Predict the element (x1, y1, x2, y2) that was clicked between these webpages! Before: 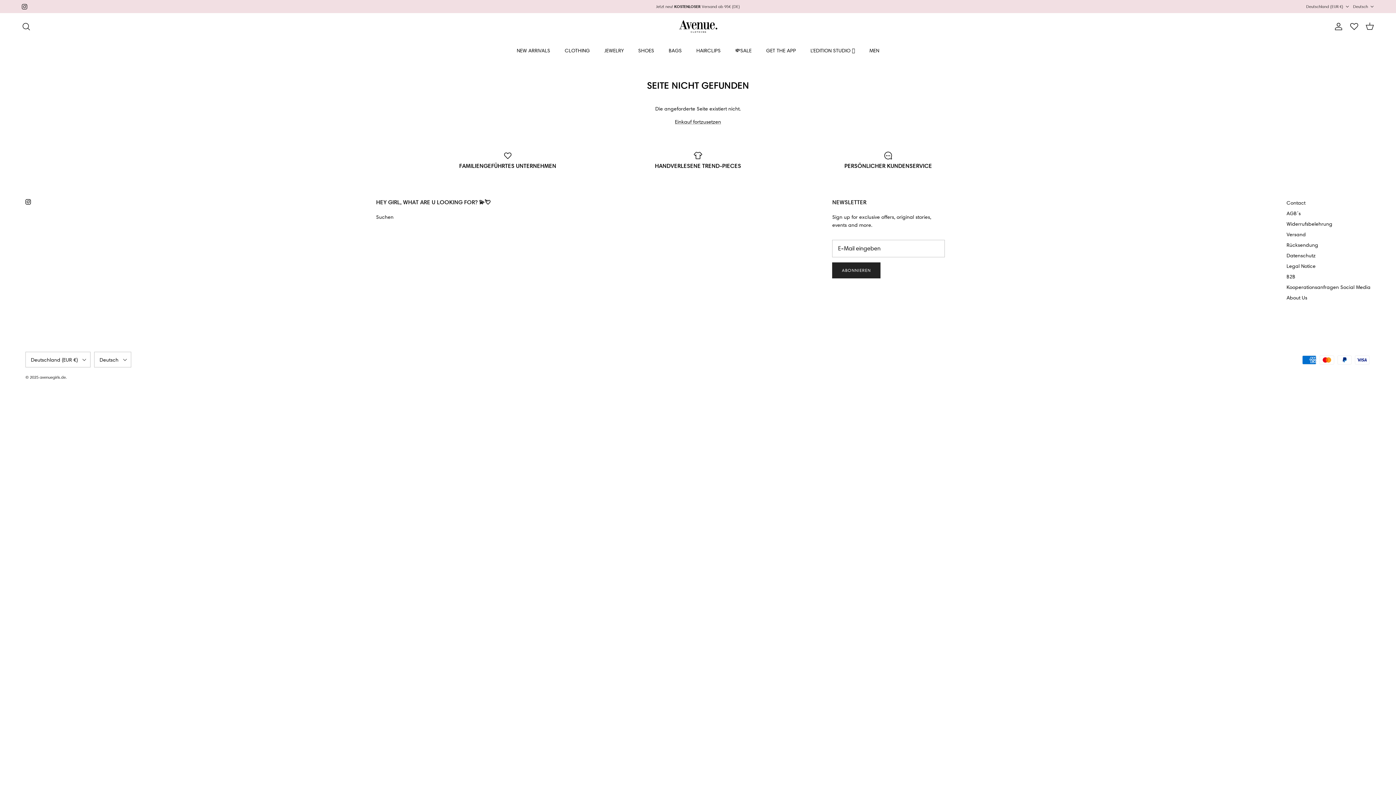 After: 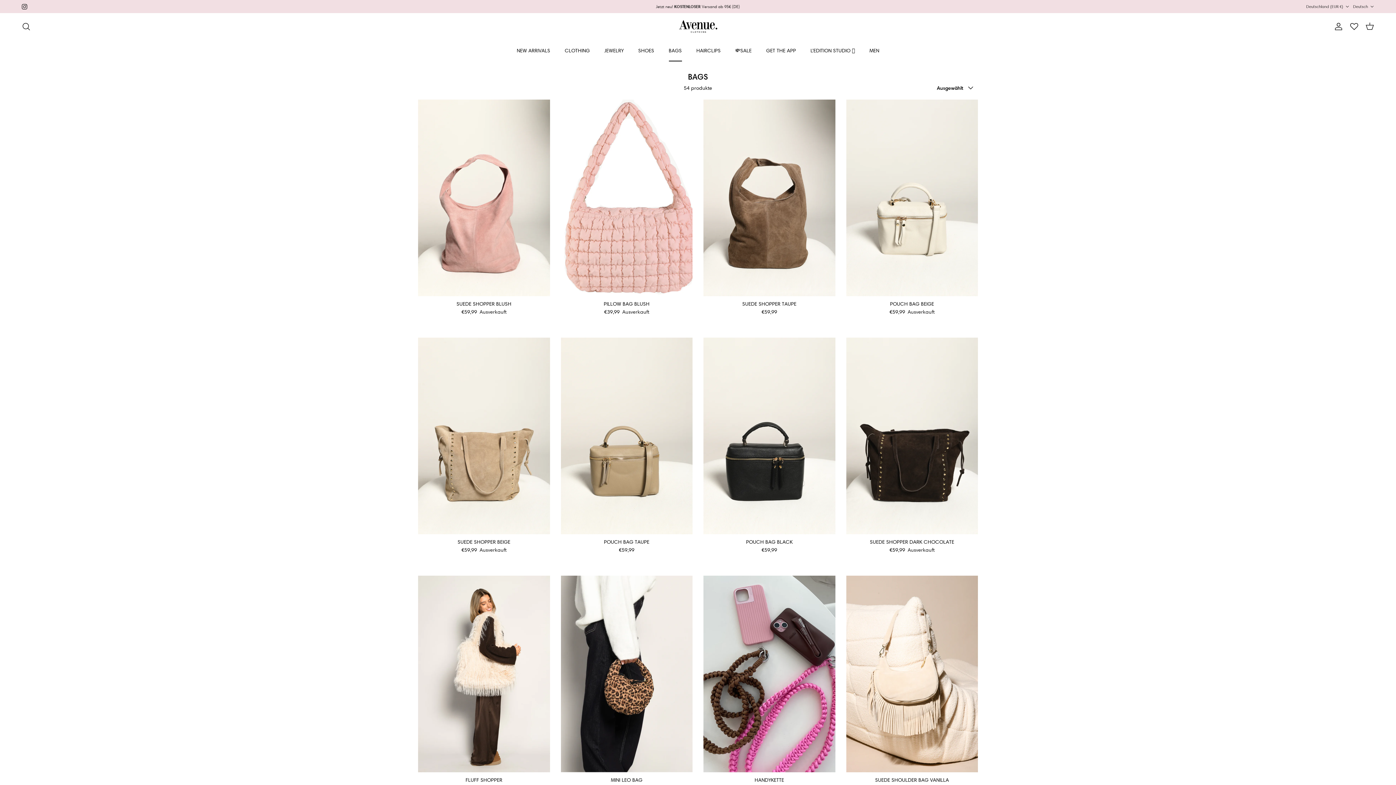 Action: bbox: (662, 40, 688, 61) label: BAGS